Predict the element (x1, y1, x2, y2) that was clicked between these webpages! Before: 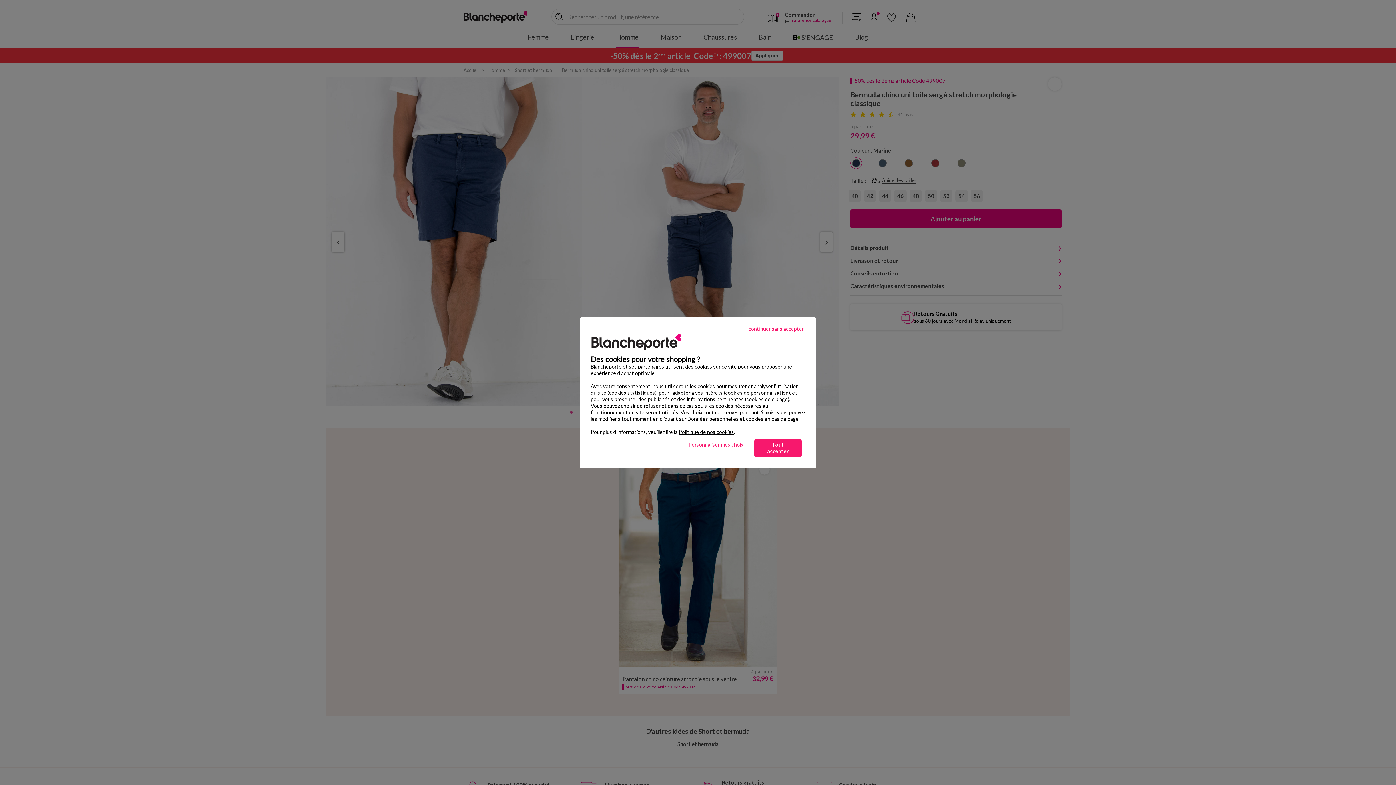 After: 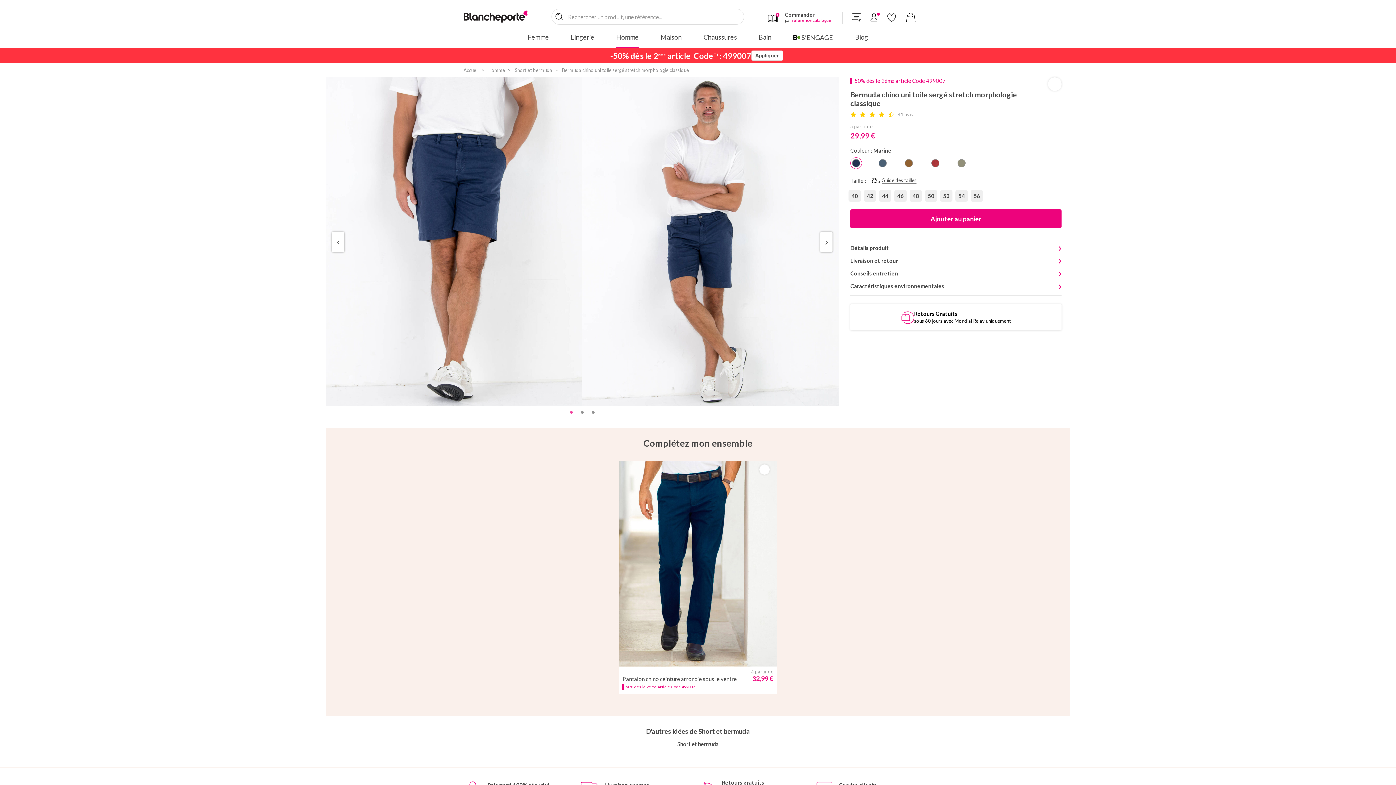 Action: label: Tout accepter bbox: (754, 439, 801, 457)